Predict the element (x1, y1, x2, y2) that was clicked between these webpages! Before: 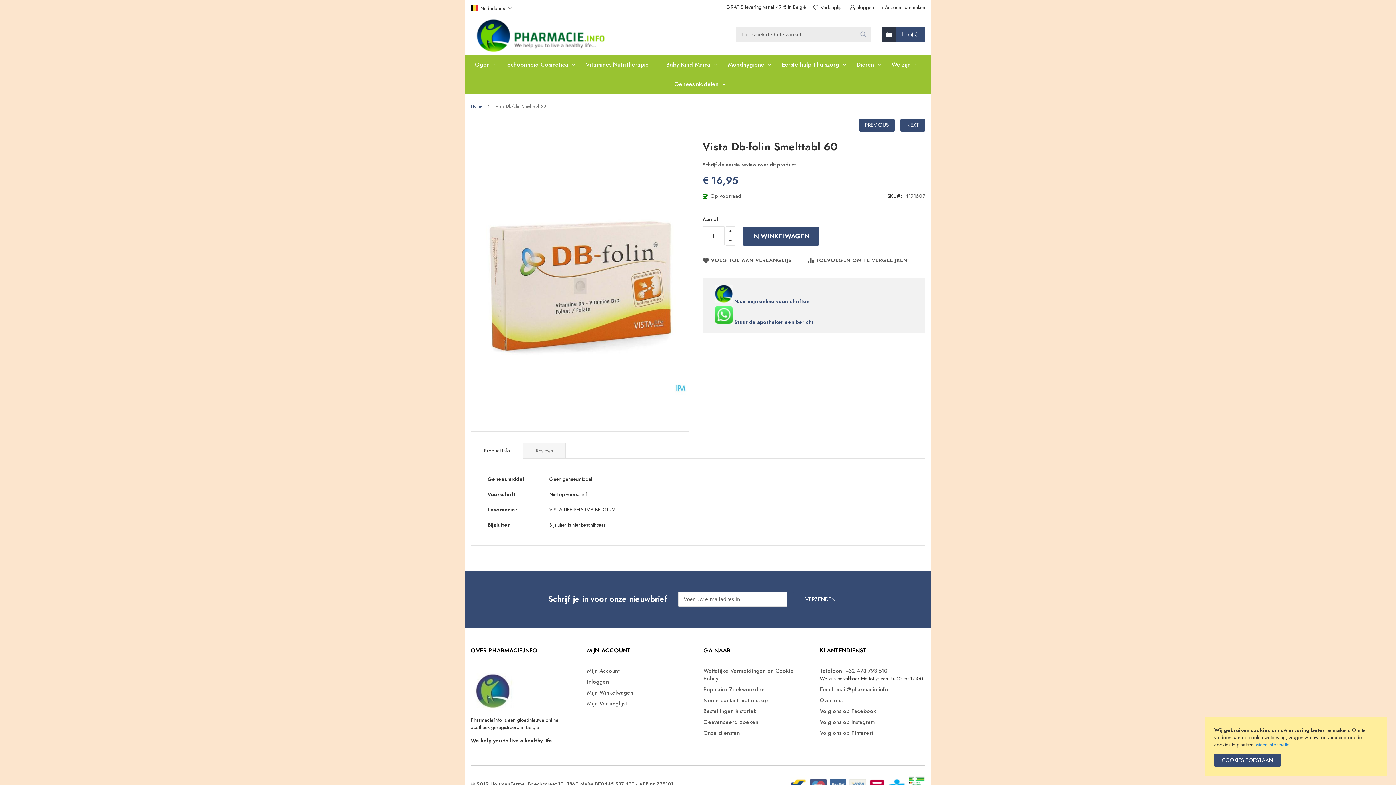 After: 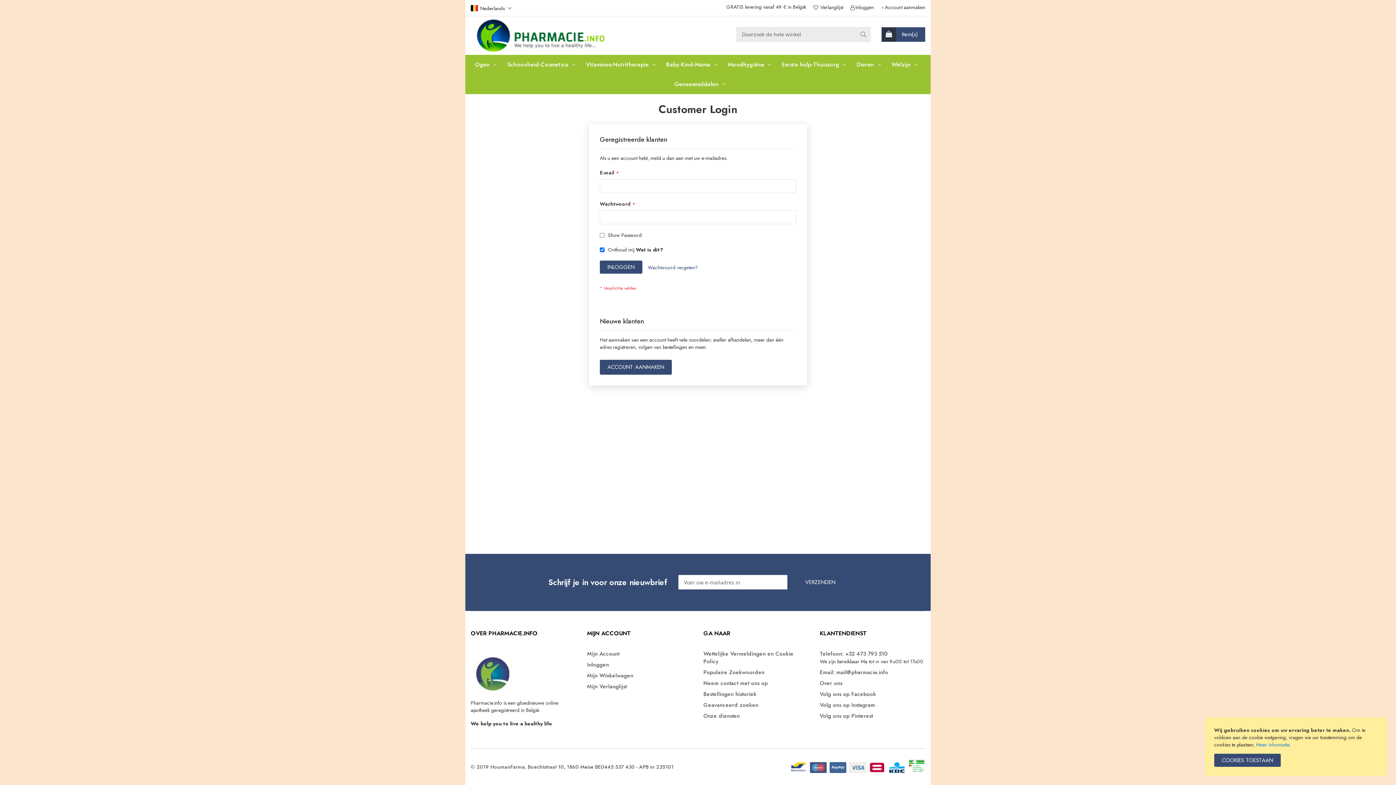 Action: label:  Verlanglijst bbox: (813, 4, 843, 11)